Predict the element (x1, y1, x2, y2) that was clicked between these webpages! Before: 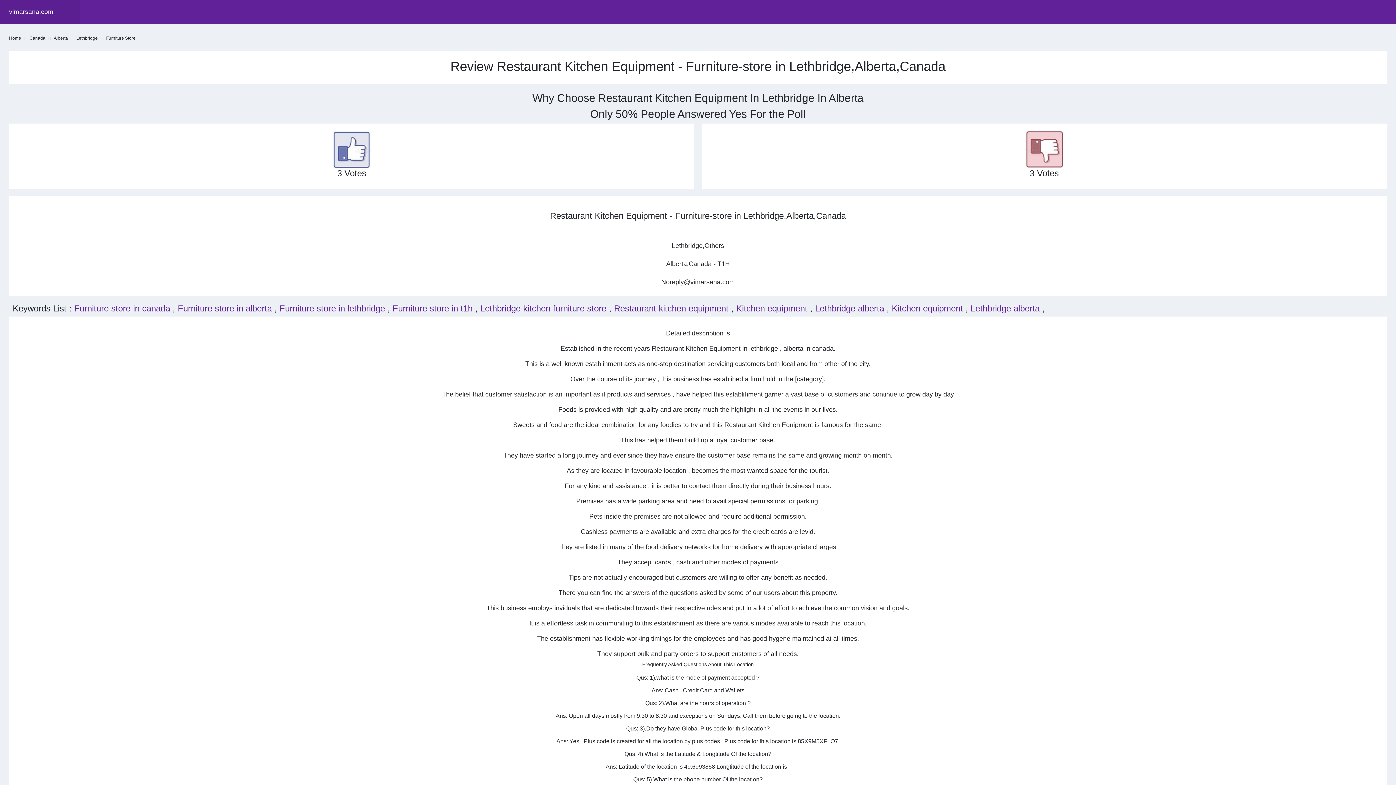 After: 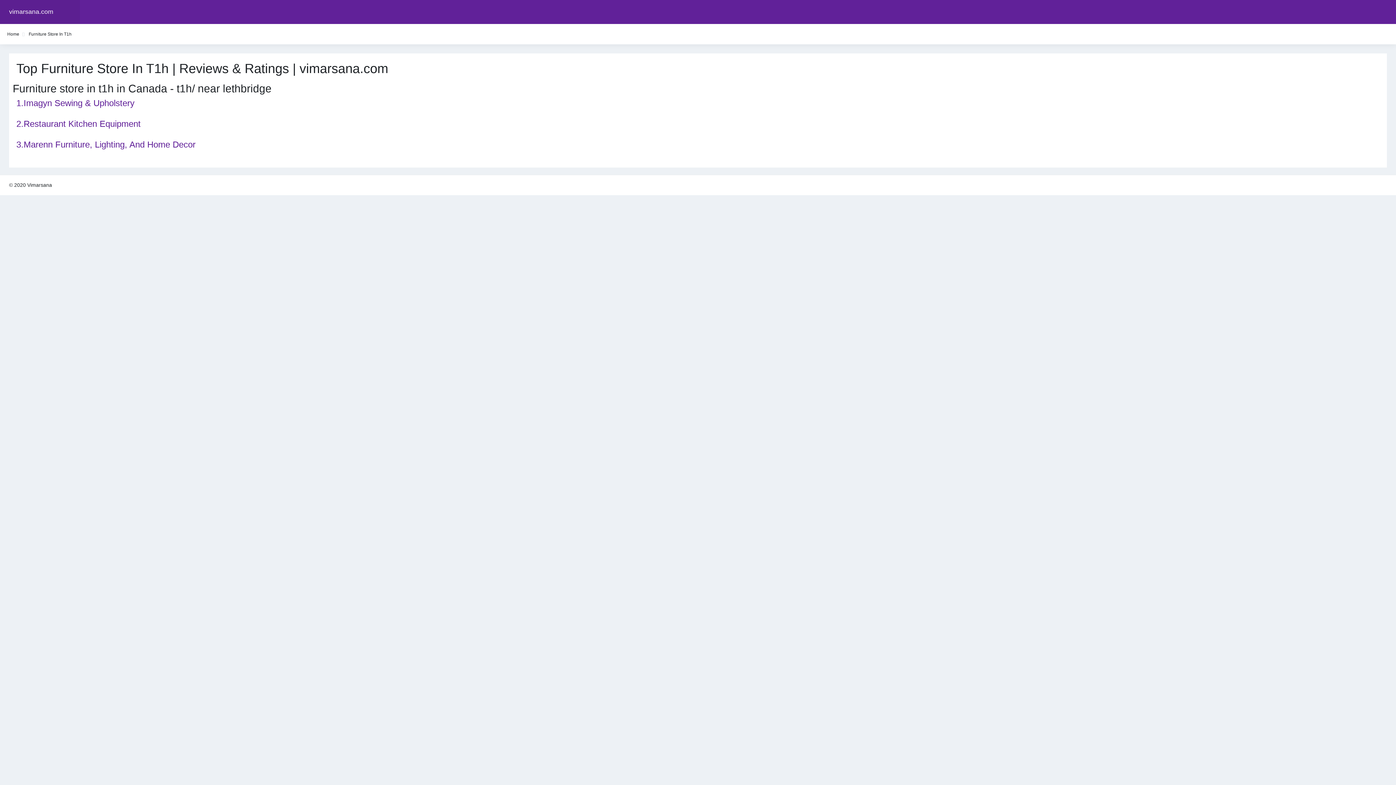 Action: bbox: (392, 303, 472, 313) label: Furniture store in t1h